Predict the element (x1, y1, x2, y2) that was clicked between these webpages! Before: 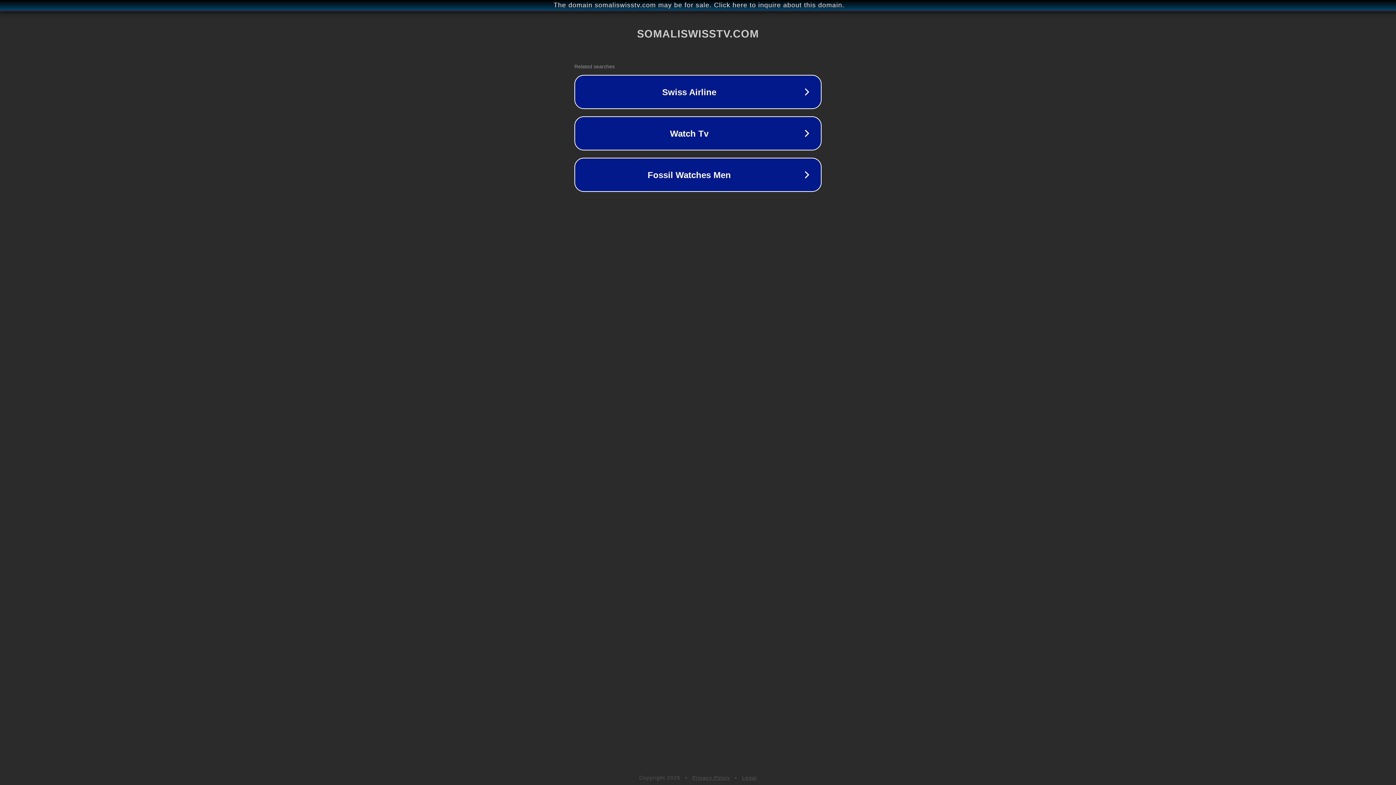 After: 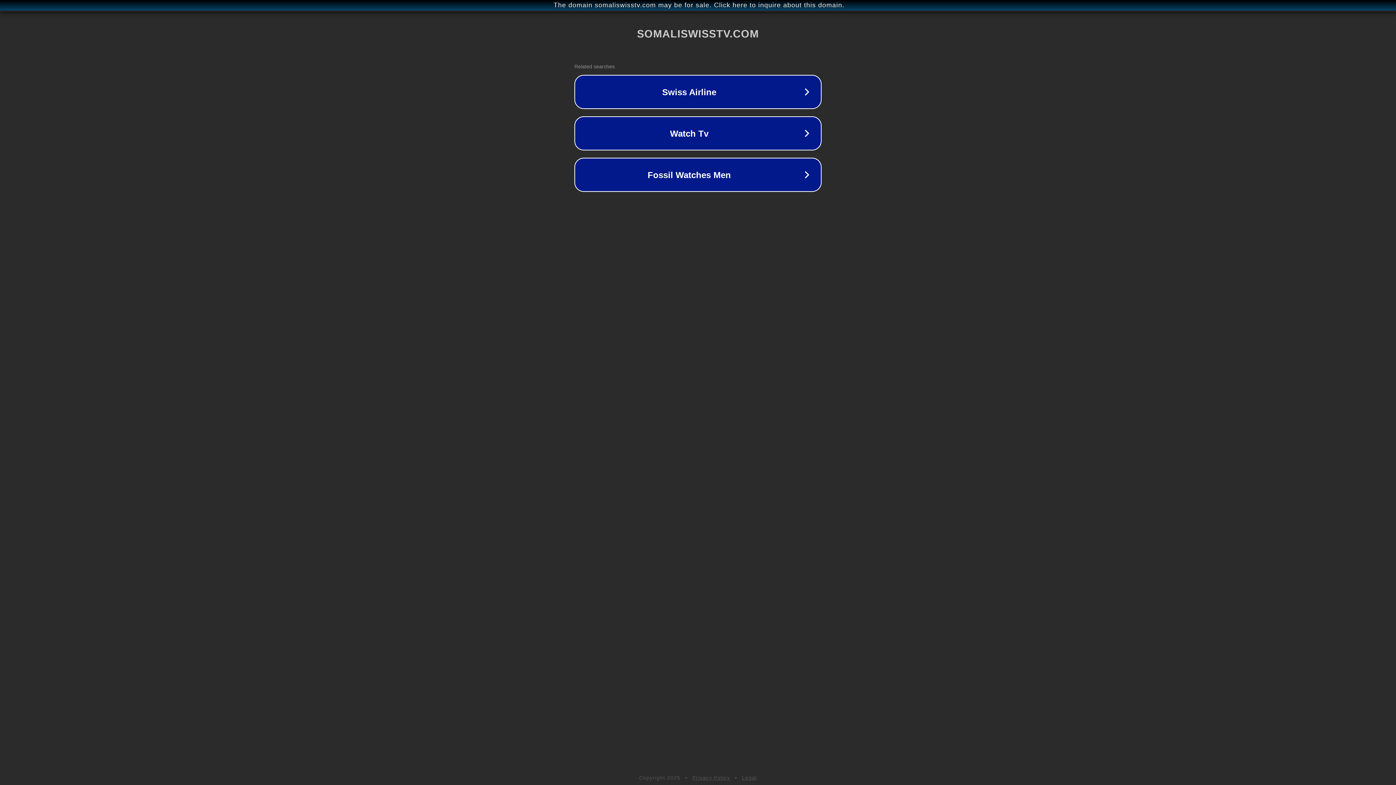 Action: label: Legal bbox: (742, 775, 757, 781)